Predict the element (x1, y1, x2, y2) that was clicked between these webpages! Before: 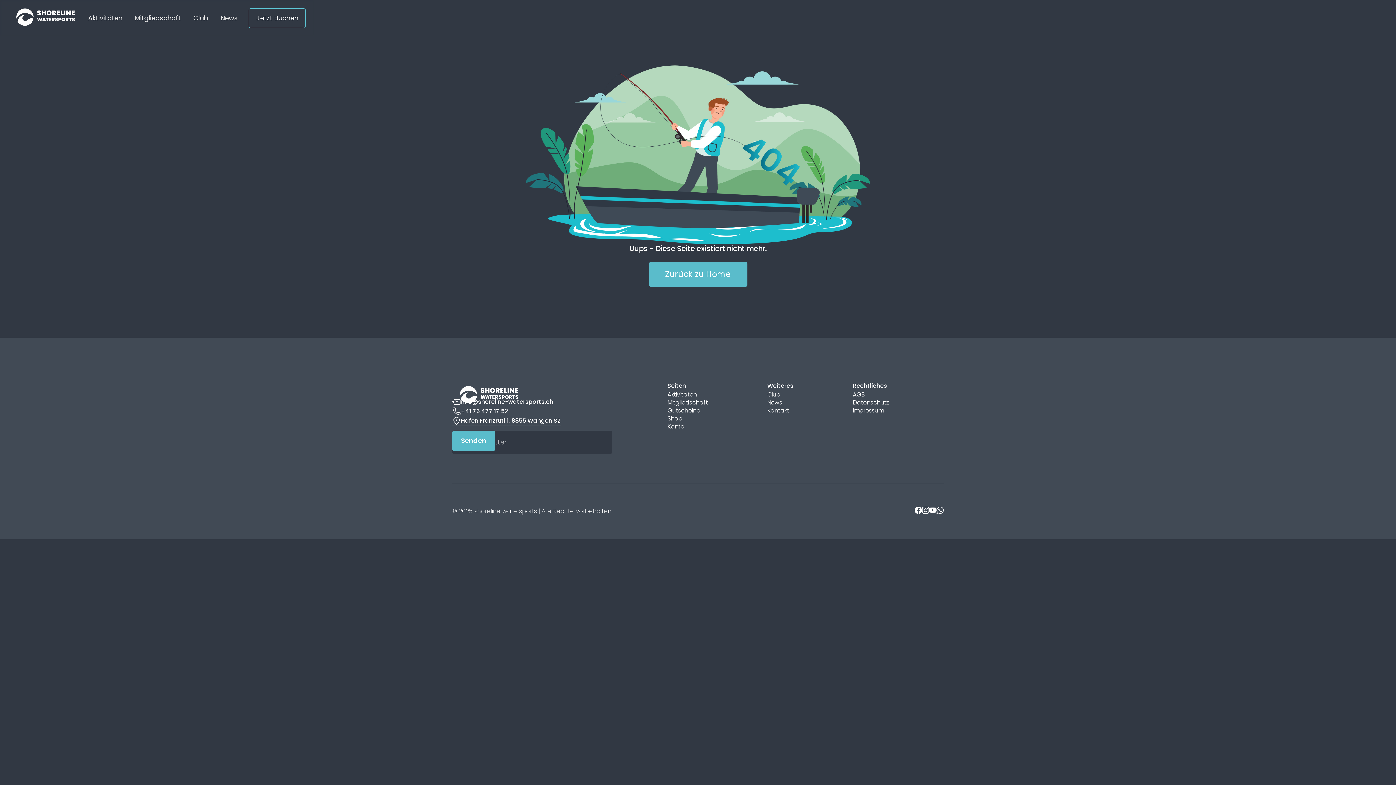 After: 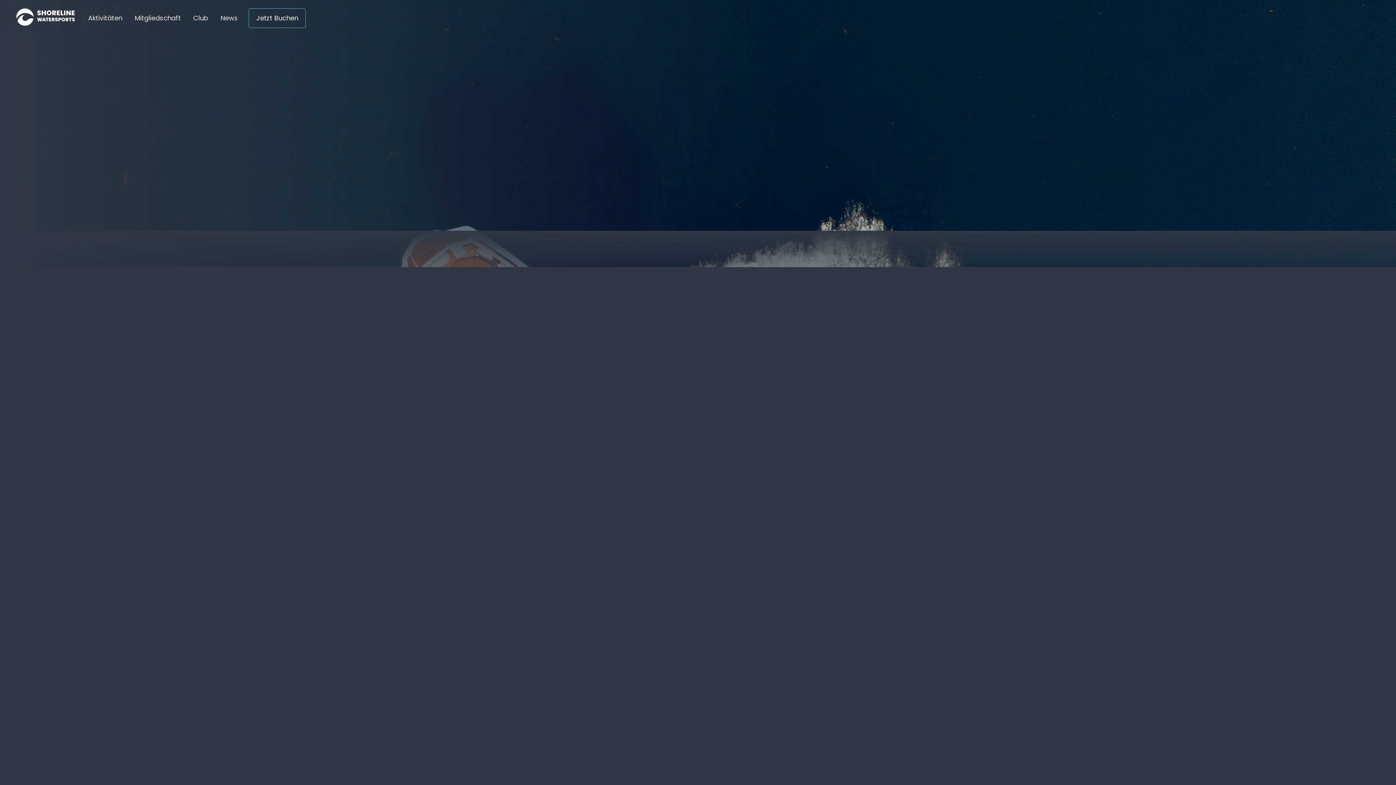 Action: bbox: (82, 9, 128, 27) label: Aktivitäten